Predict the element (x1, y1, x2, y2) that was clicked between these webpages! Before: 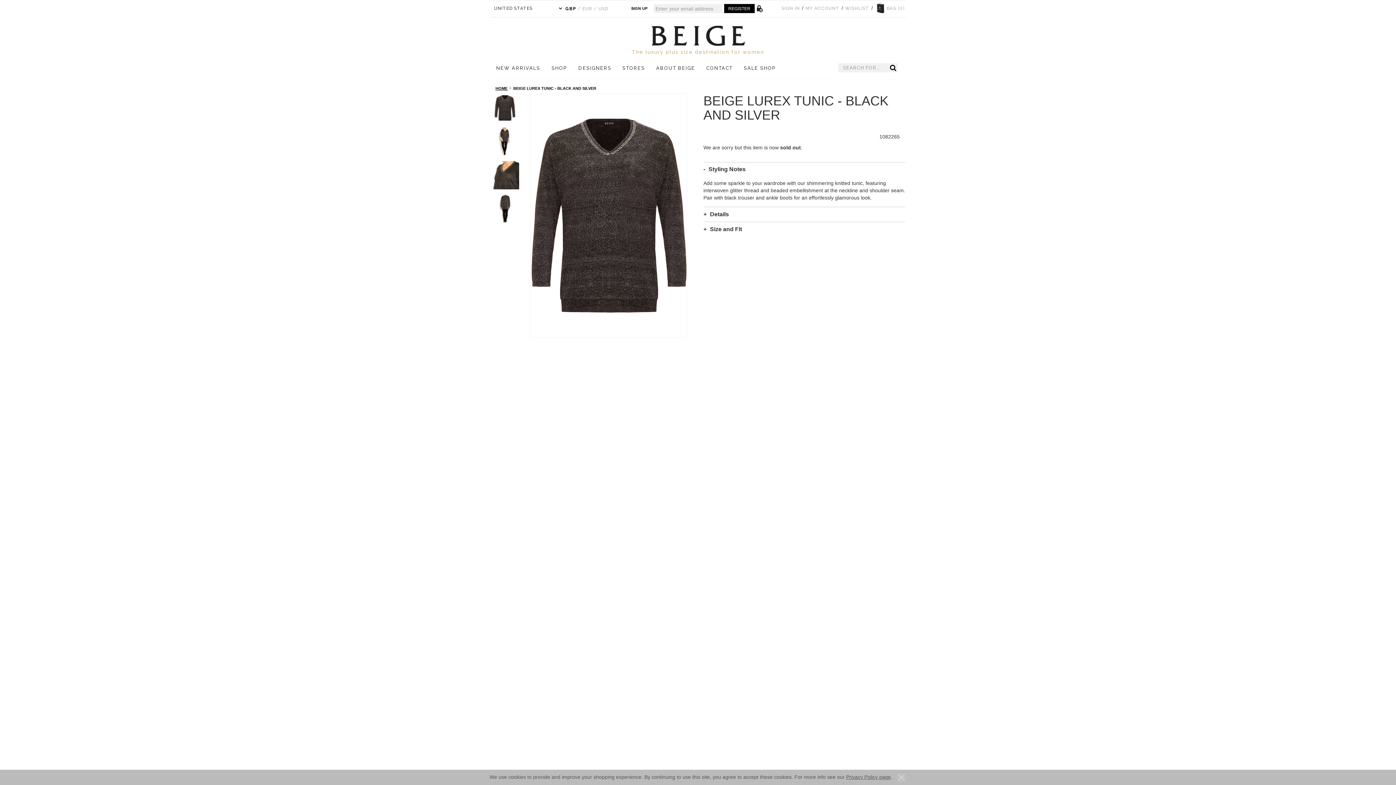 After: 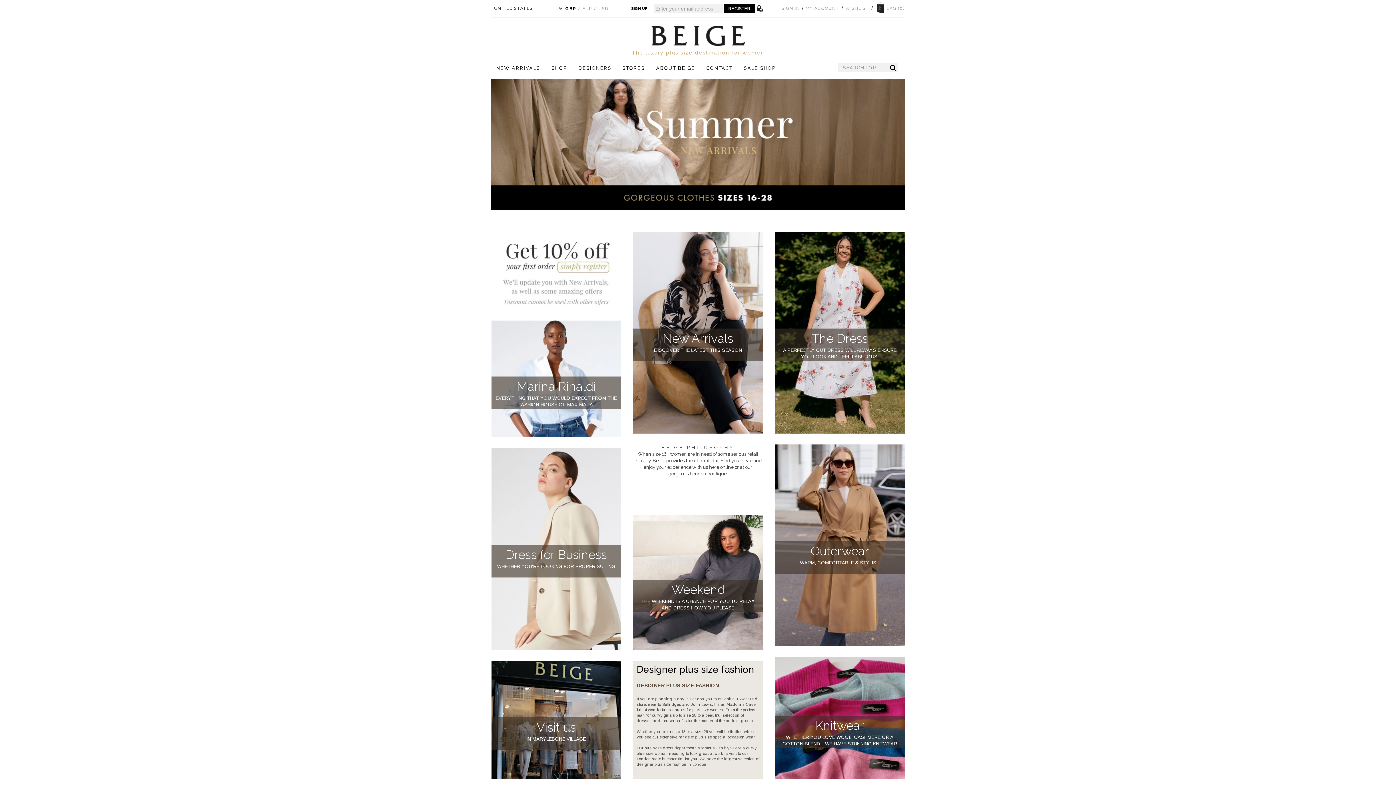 Action: bbox: (495, 84, 507, 92) label: HOME